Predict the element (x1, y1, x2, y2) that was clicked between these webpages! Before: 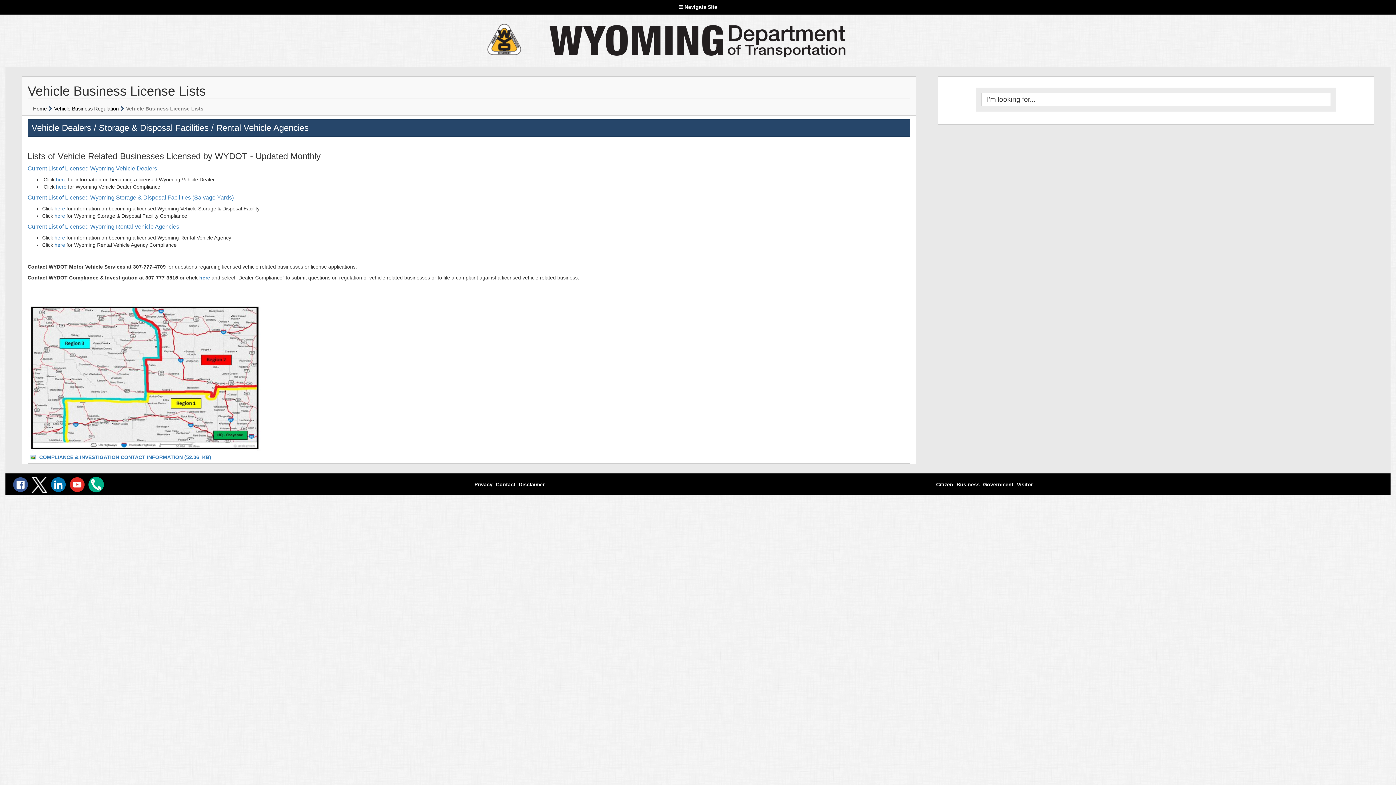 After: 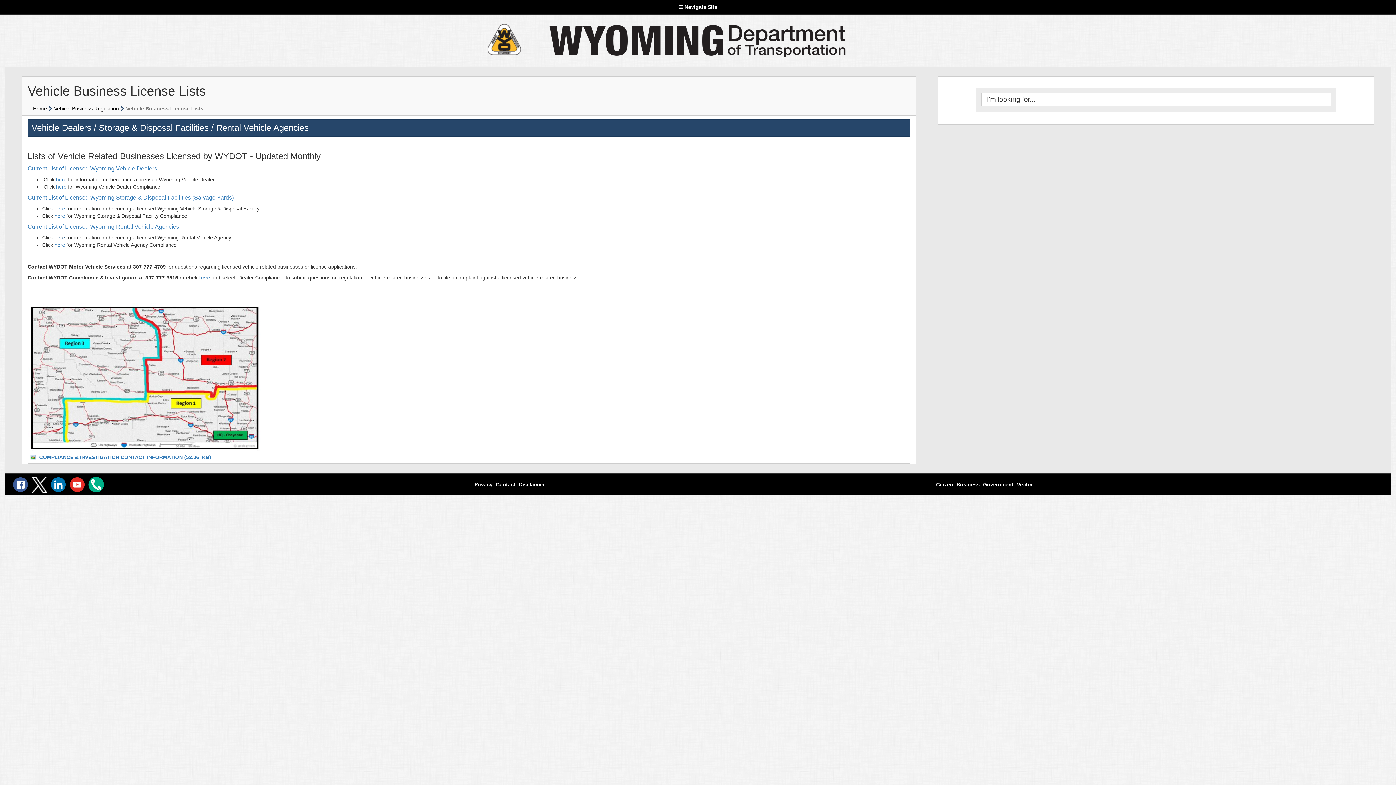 Action: bbox: (54, 234, 65, 240) label: here